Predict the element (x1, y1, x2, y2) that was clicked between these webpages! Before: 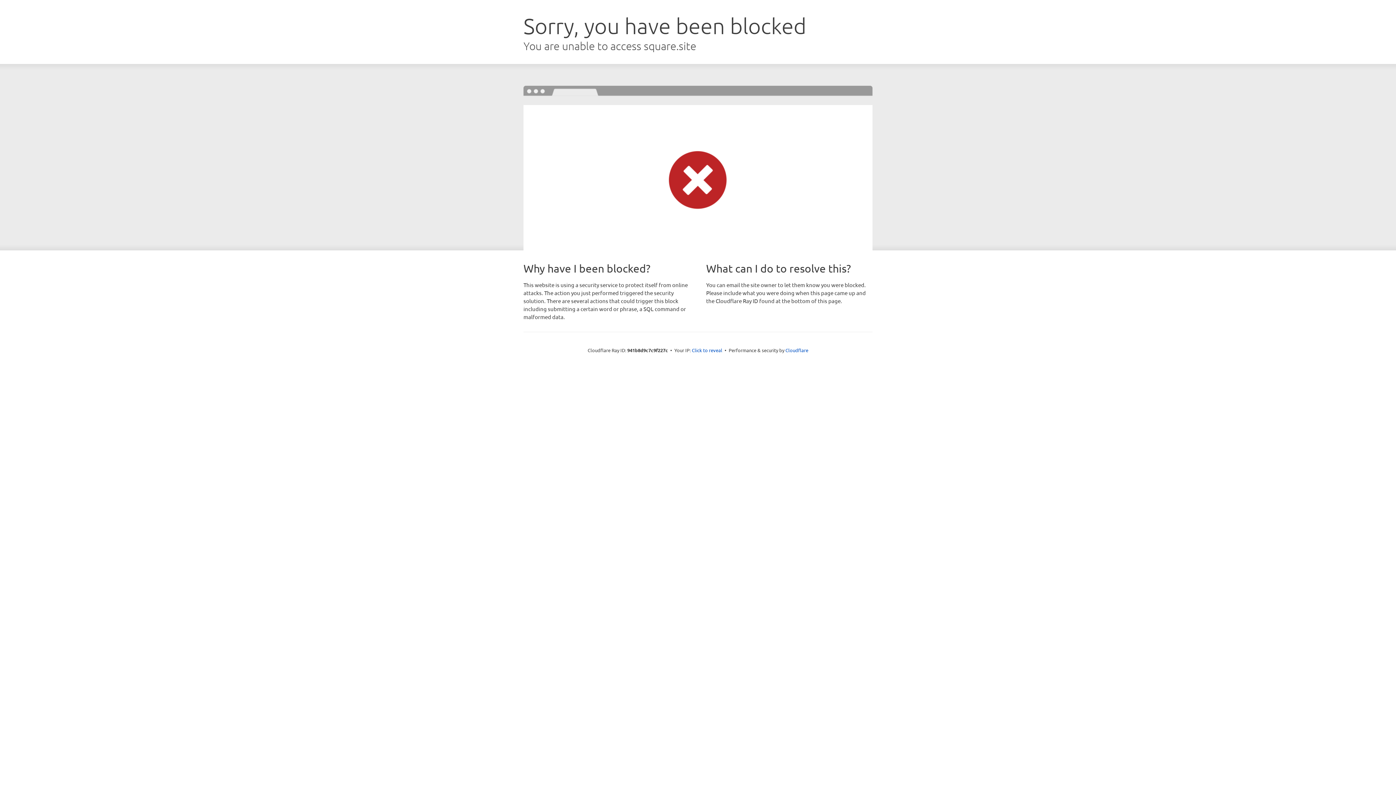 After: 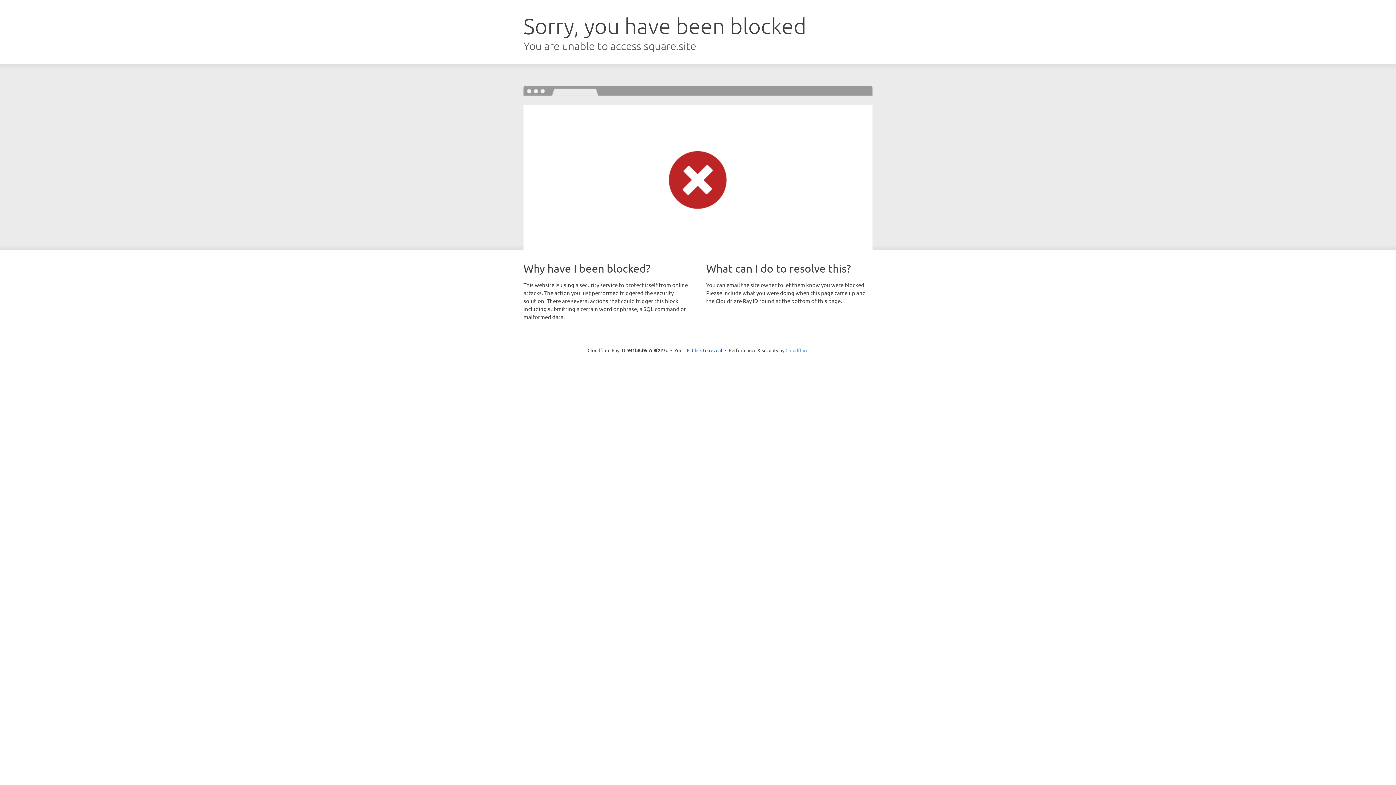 Action: bbox: (785, 347, 808, 353) label: Cloudflare